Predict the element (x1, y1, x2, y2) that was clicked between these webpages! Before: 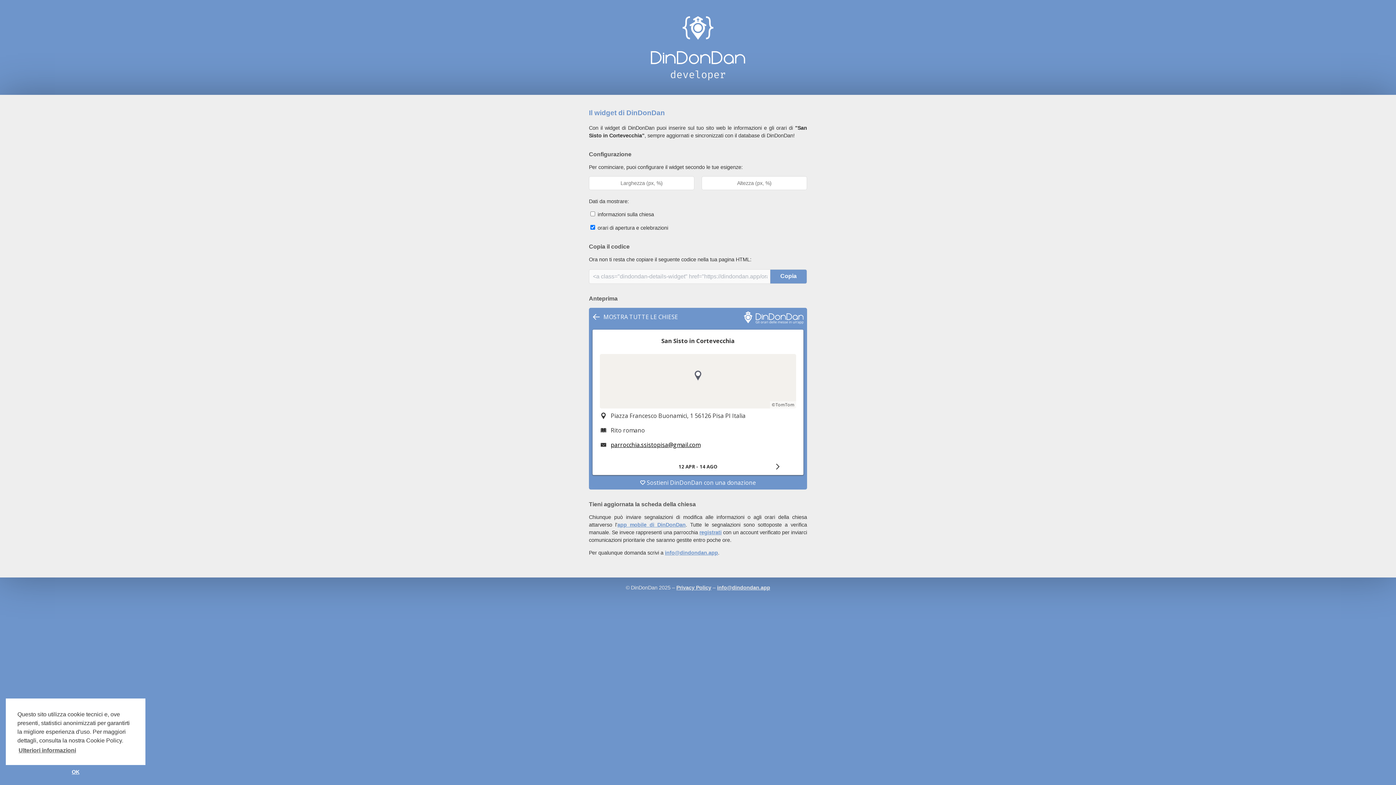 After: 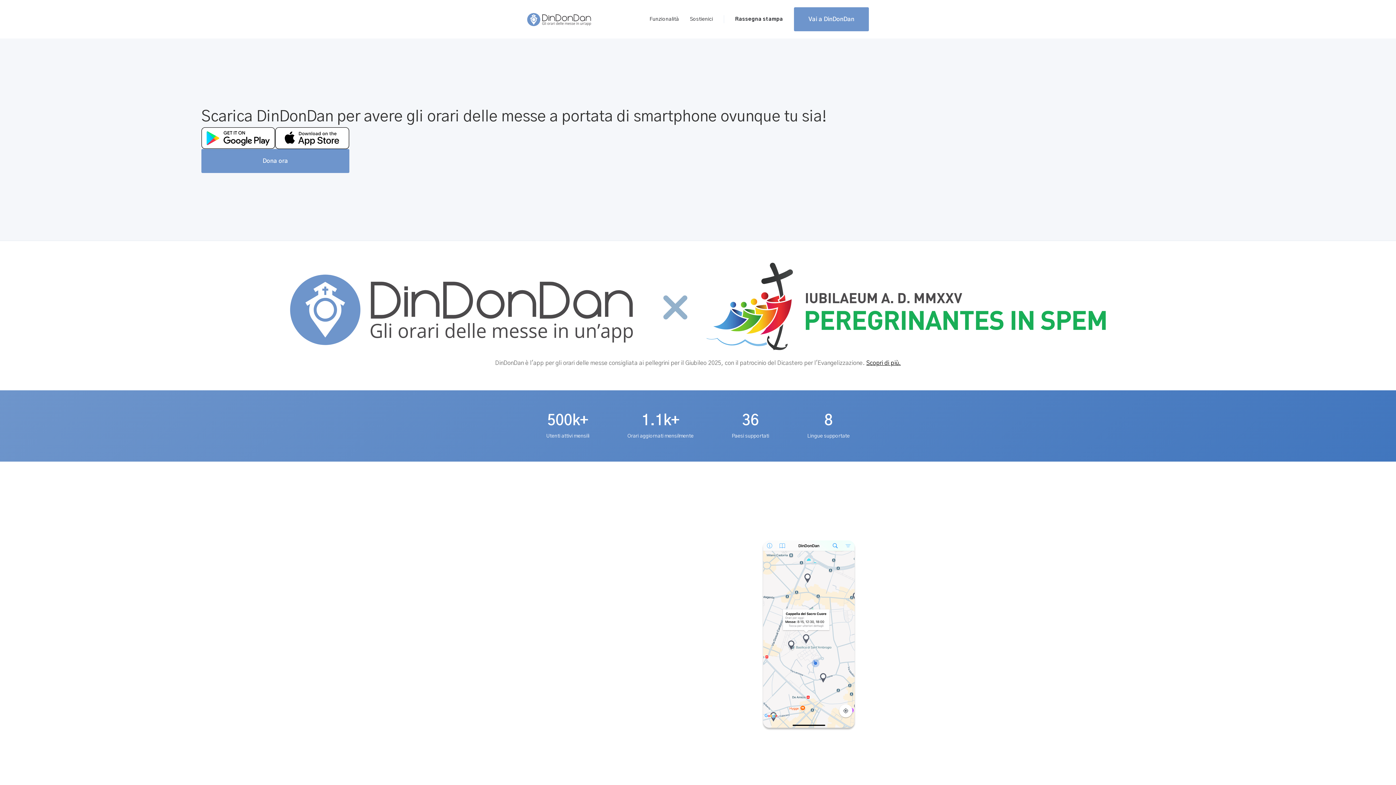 Action: label: app mobile di DinDonDan bbox: (617, 522, 685, 527)